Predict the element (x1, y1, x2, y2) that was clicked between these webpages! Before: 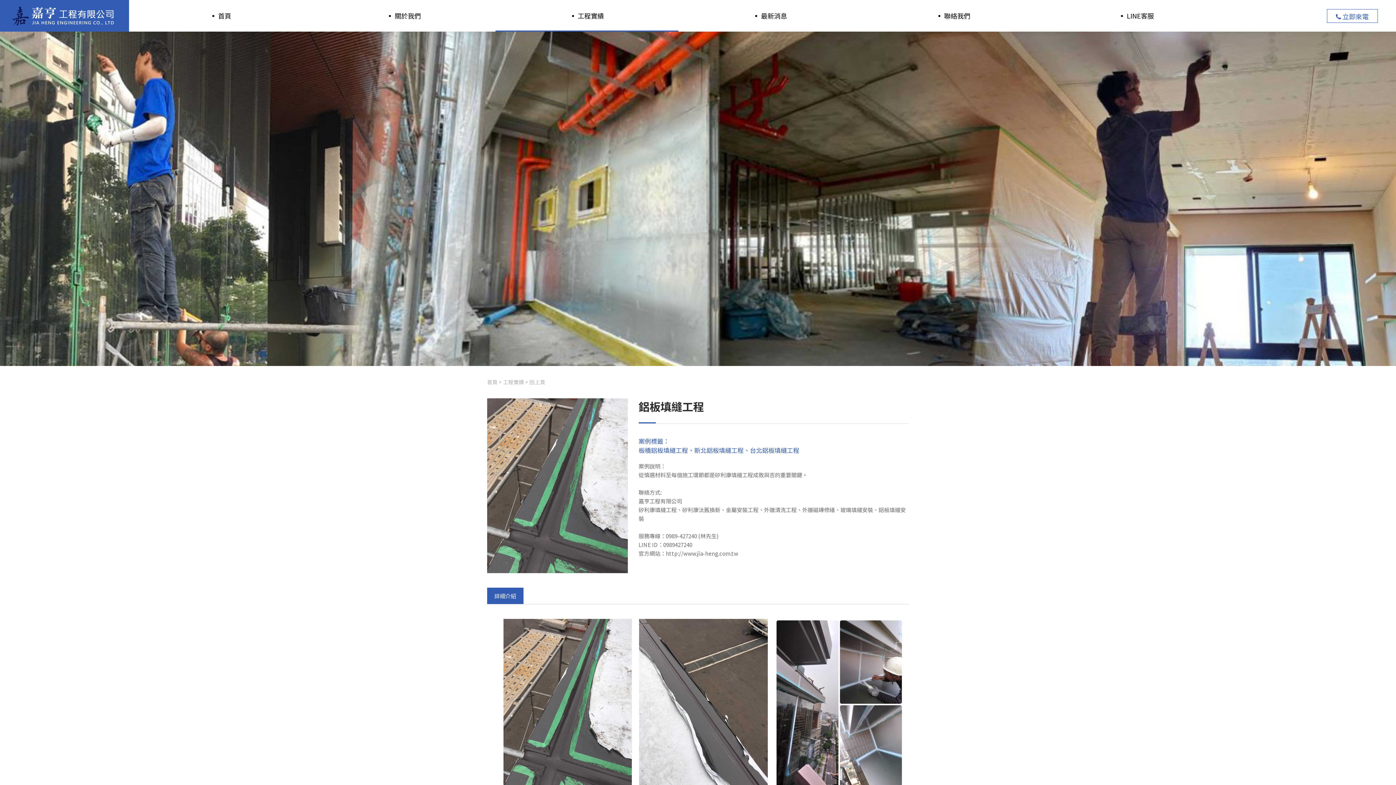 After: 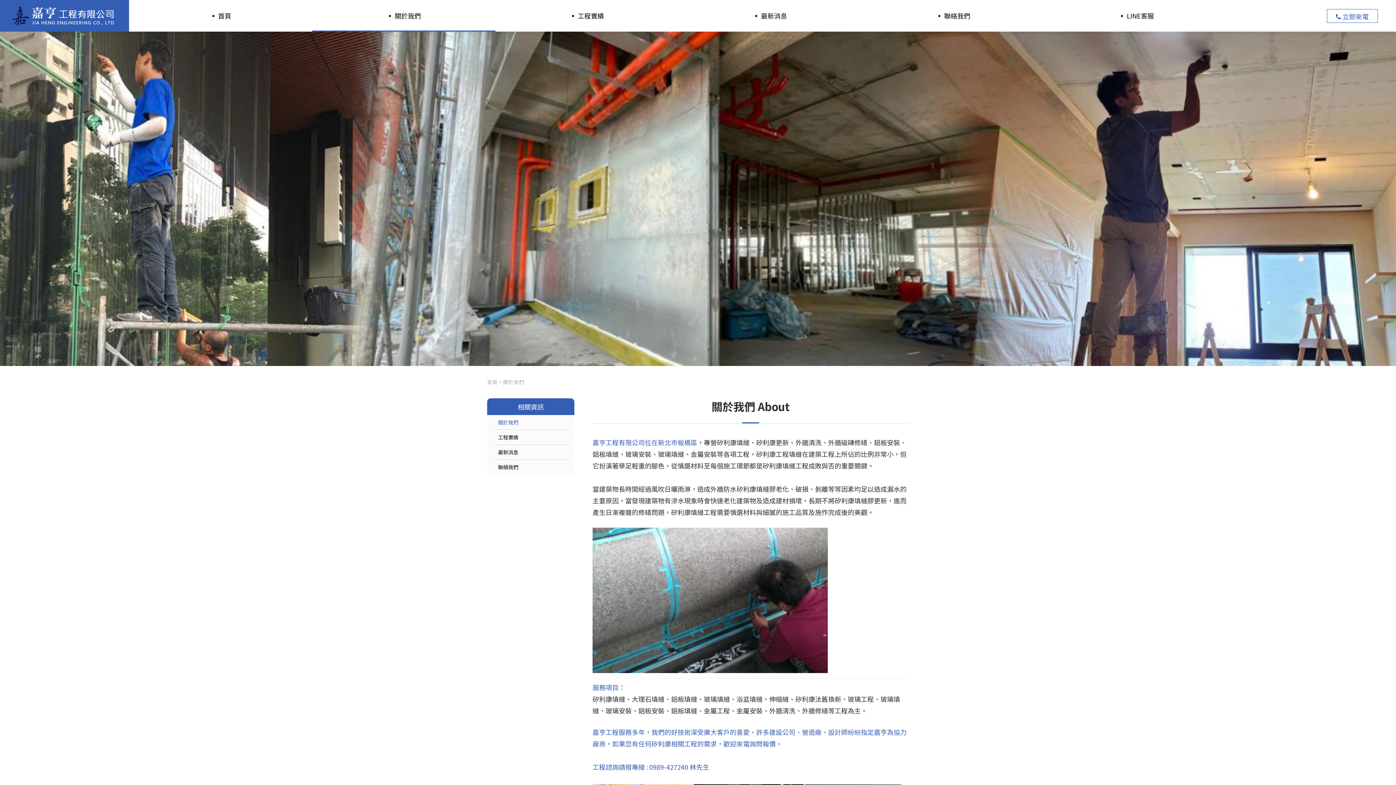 Action: bbox: (312, 0, 495, 31) label: ▪ 關於我們